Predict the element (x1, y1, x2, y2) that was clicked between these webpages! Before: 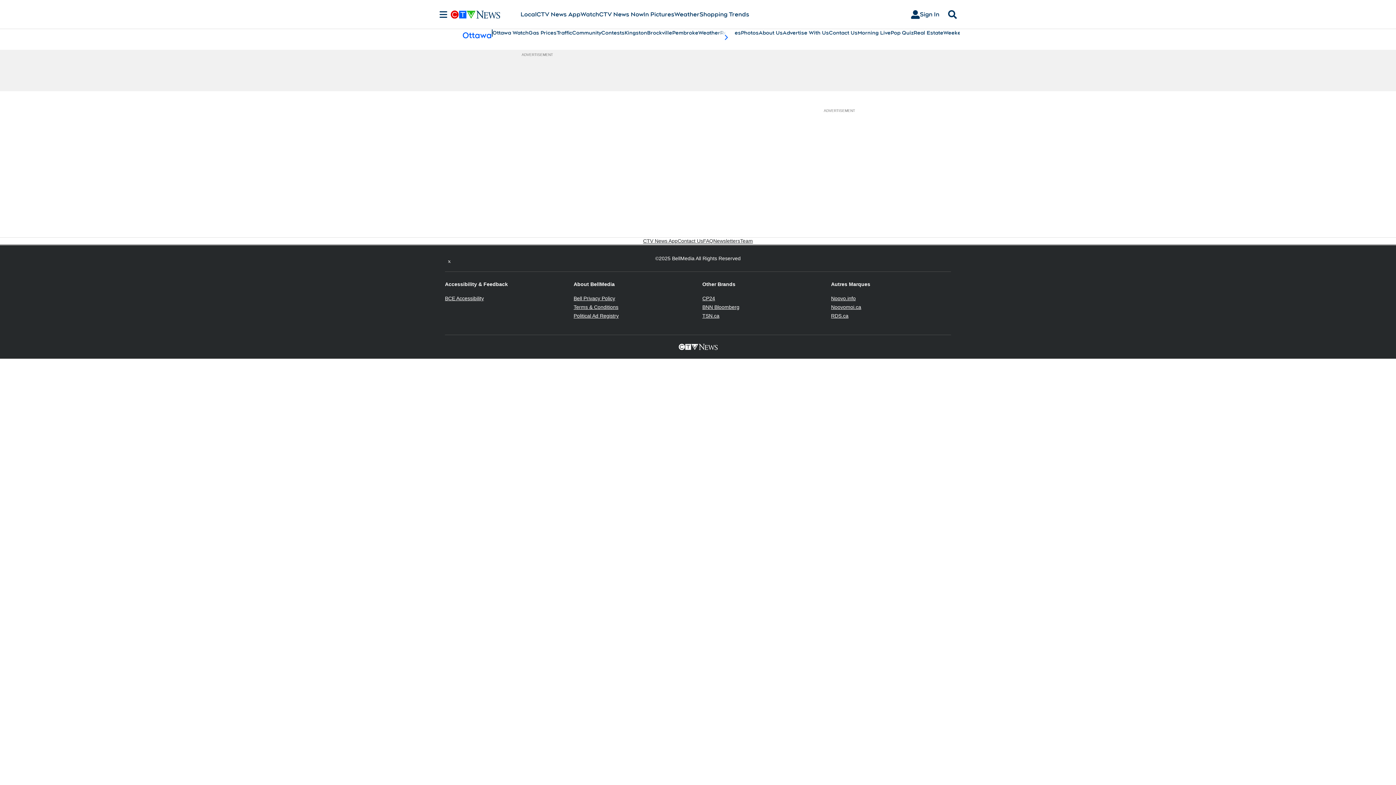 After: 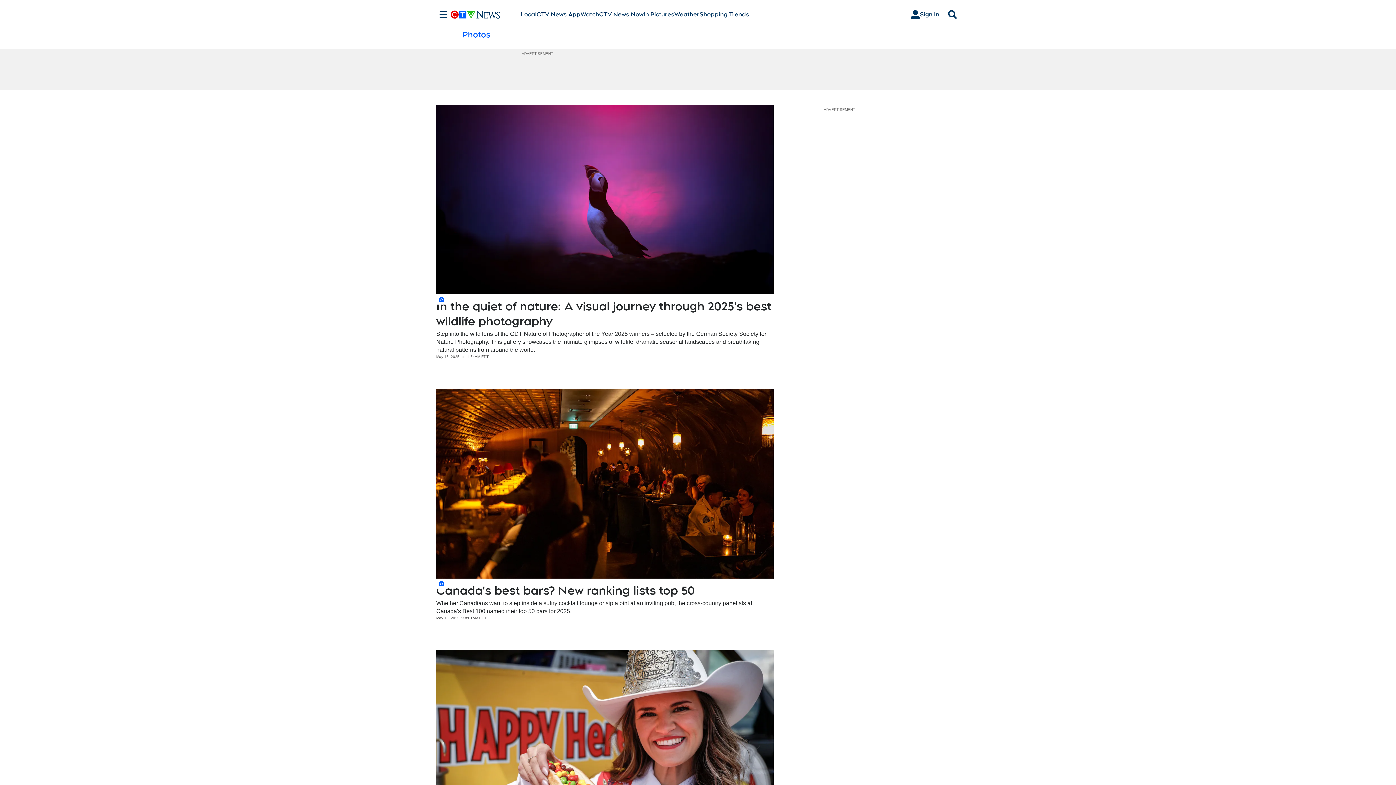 Action: label: In Pictures bbox: (643, 10, 674, 18)